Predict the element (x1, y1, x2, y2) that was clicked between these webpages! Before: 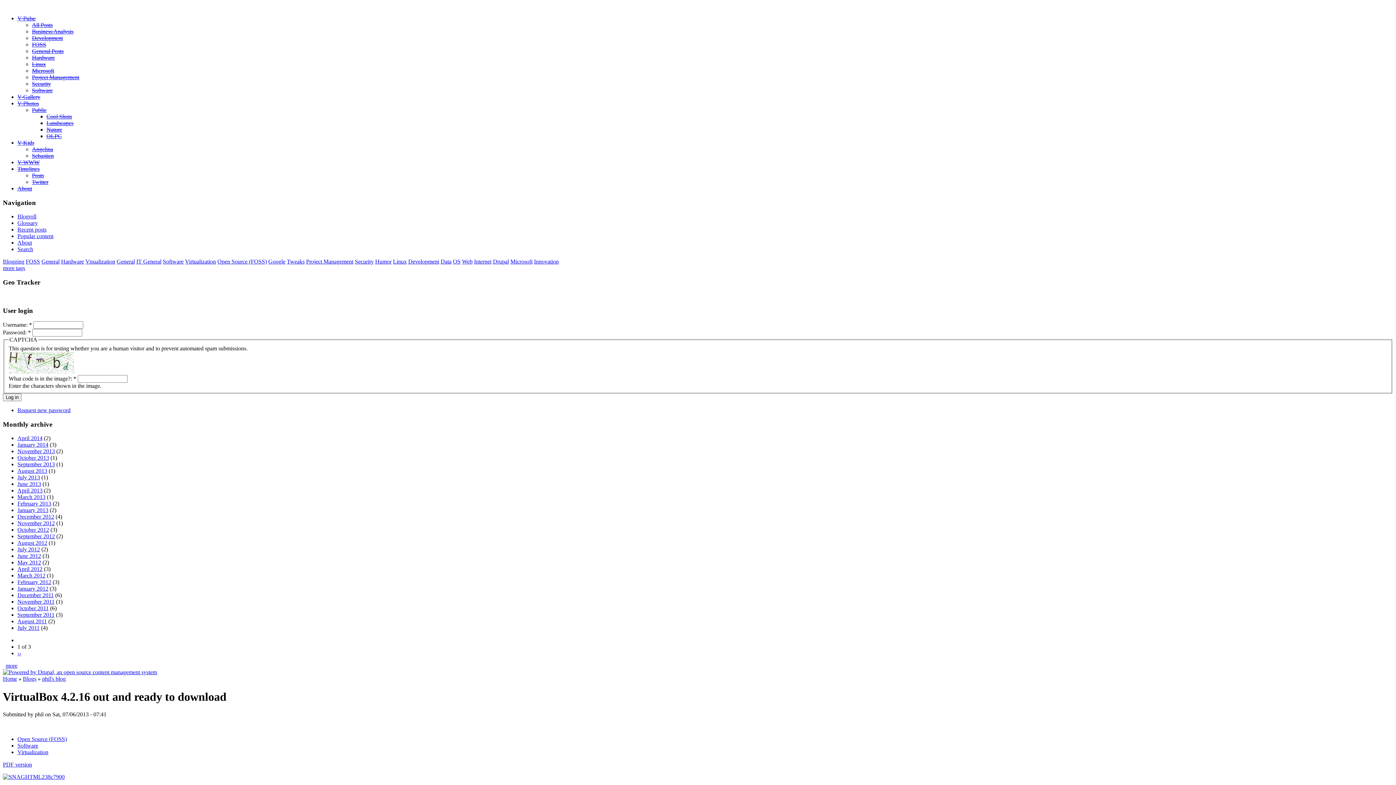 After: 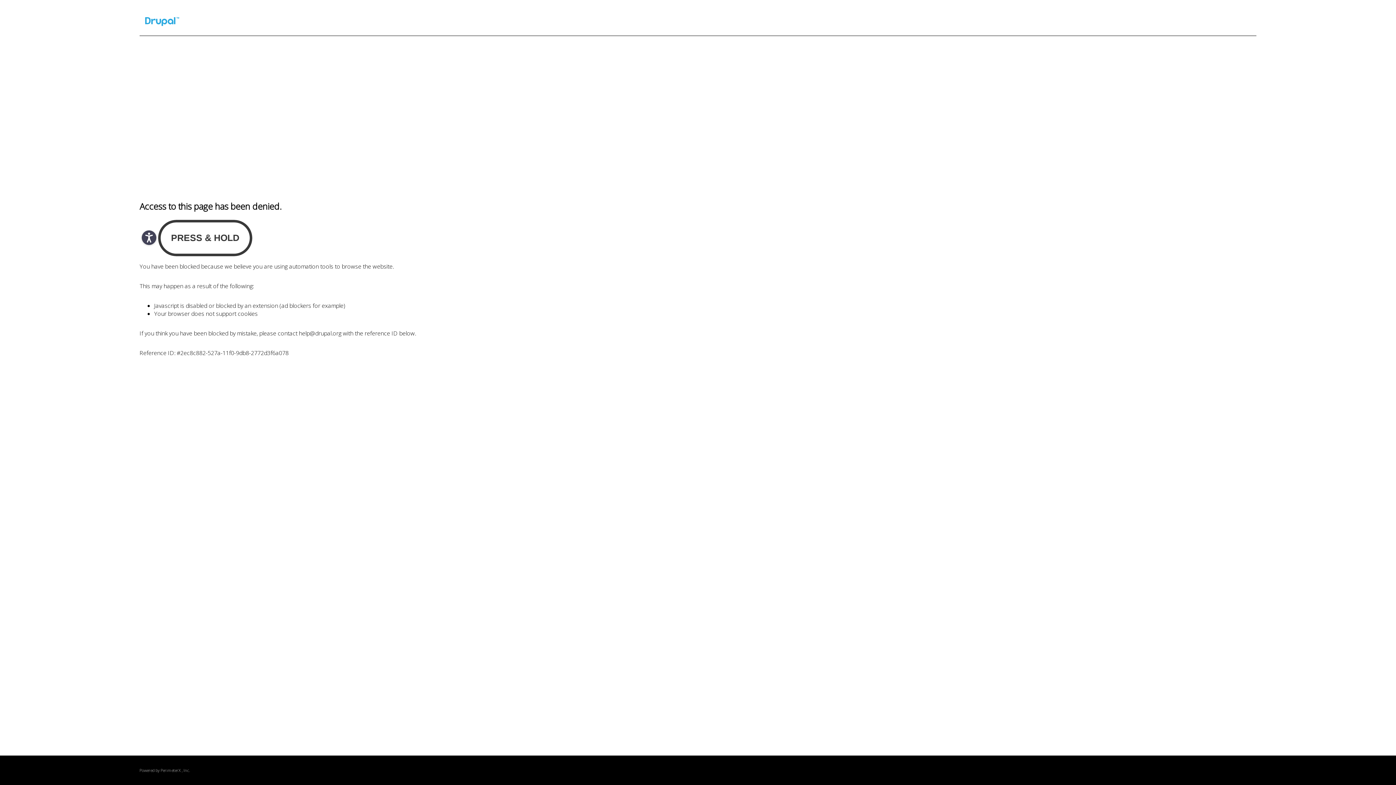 Action: bbox: (2, 669, 157, 675)